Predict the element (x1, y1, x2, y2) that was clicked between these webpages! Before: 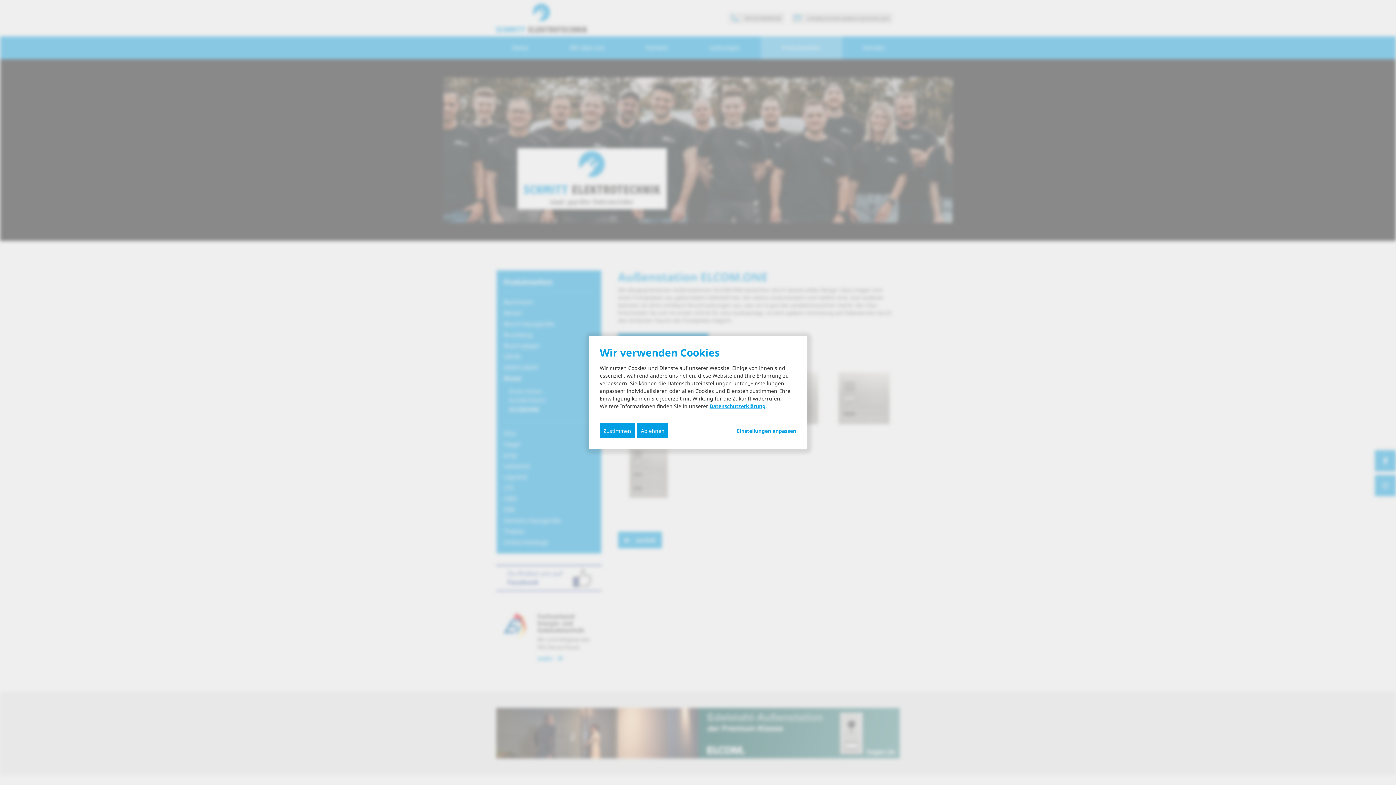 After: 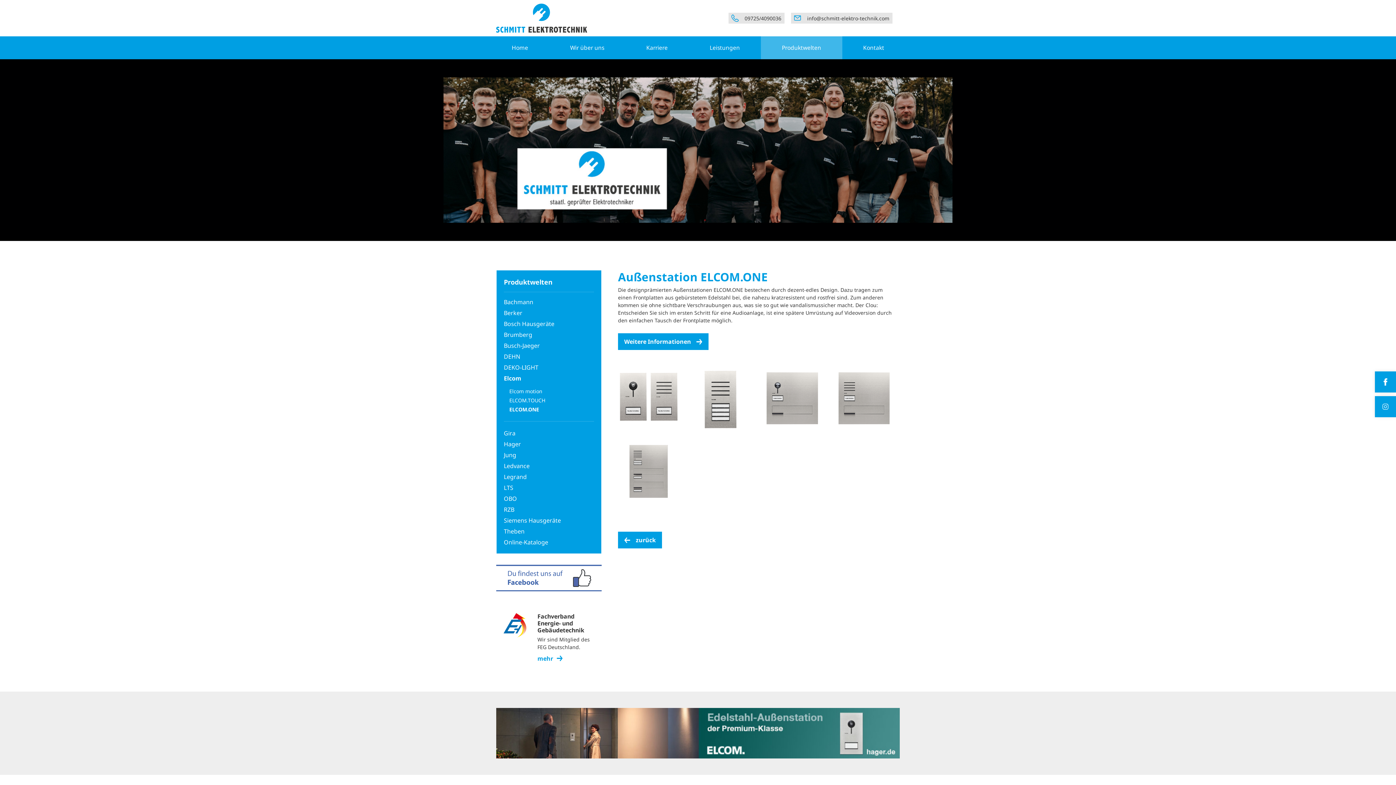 Action: bbox: (600, 423, 634, 438) label: Zustimmen